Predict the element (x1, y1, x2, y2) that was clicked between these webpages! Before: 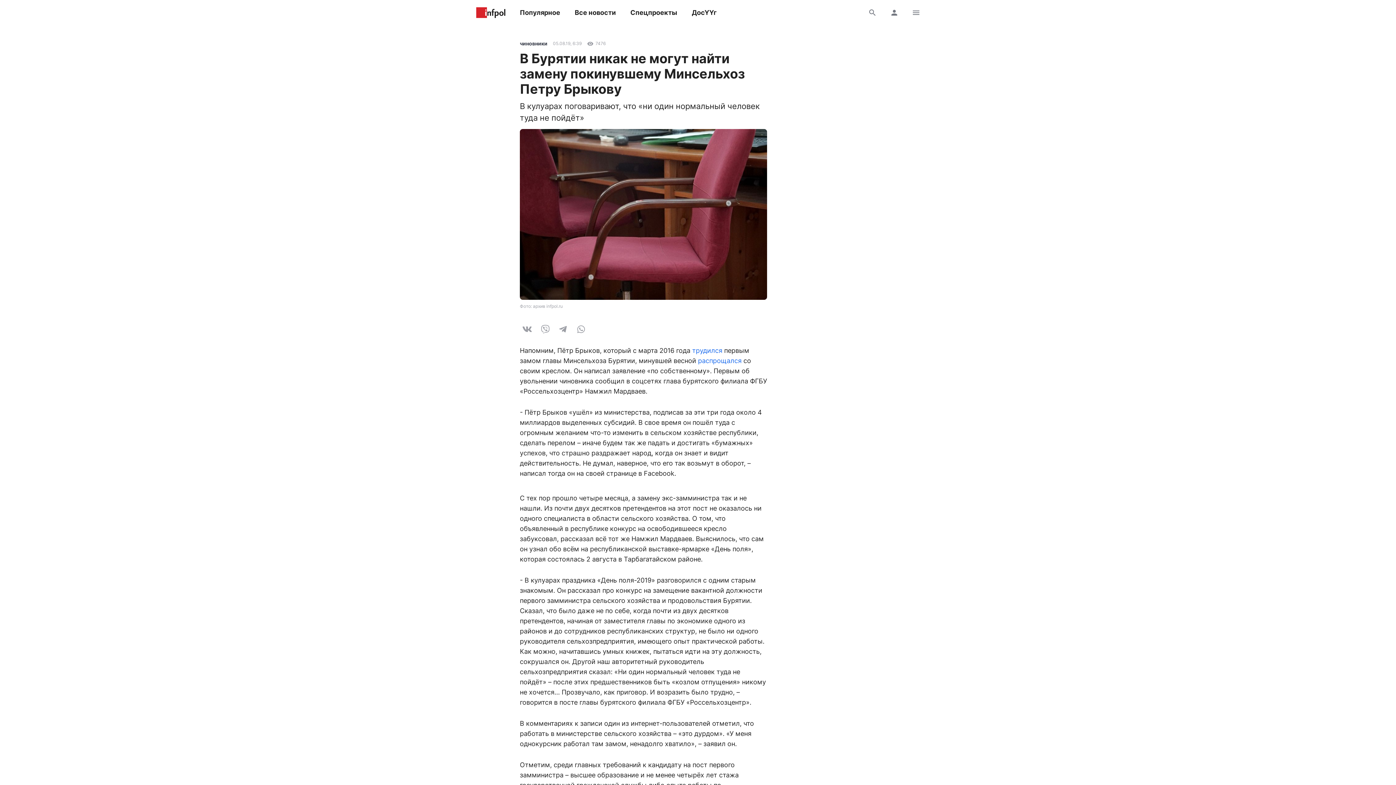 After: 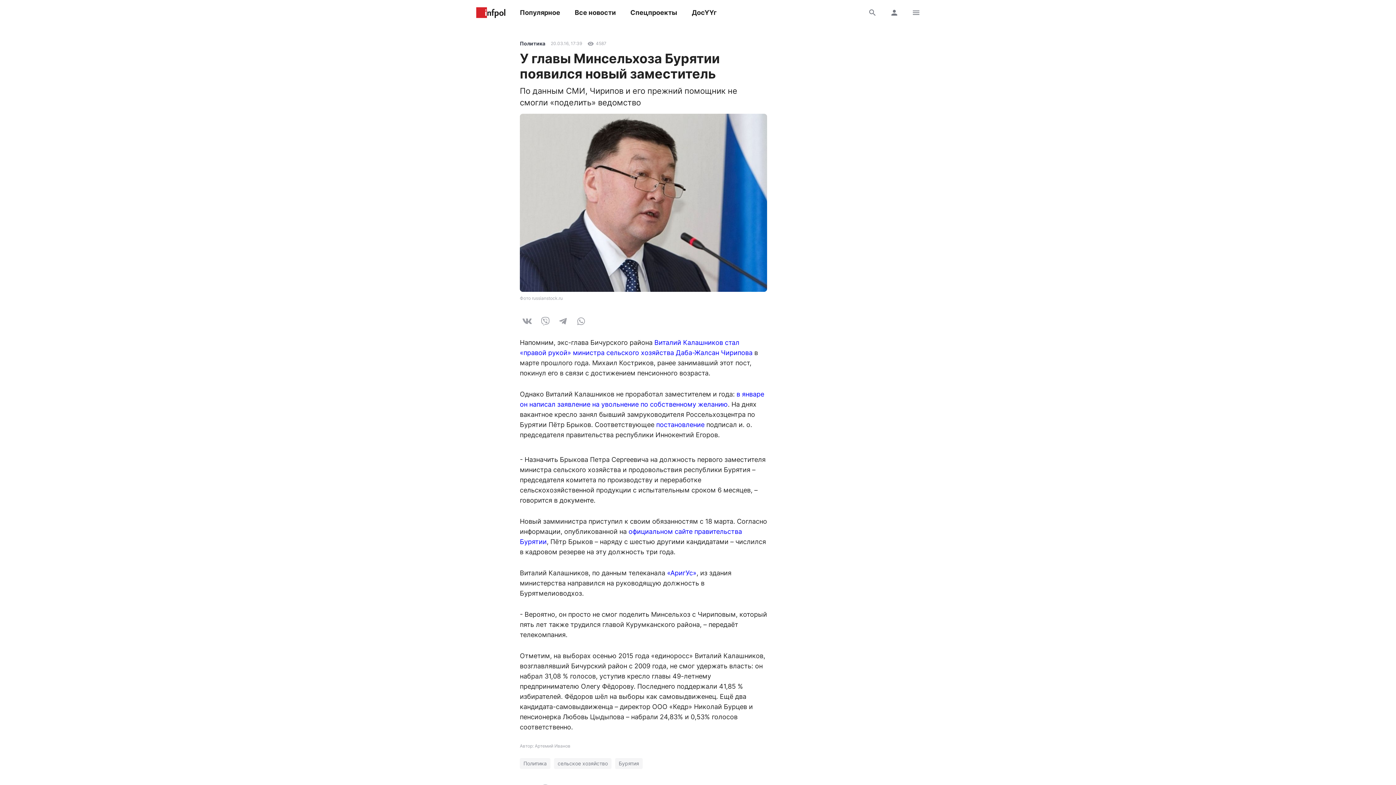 Action: label: трудился bbox: (692, 346, 722, 354)